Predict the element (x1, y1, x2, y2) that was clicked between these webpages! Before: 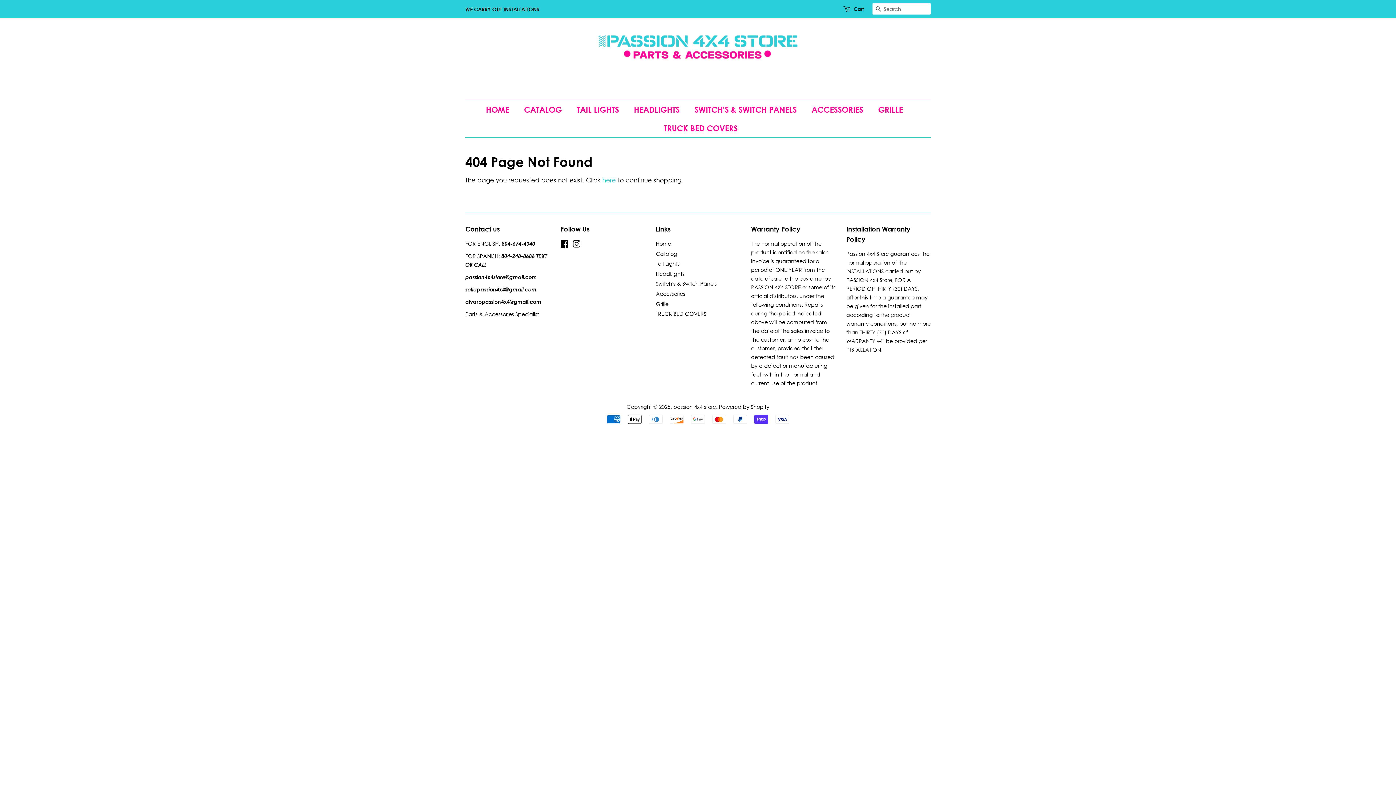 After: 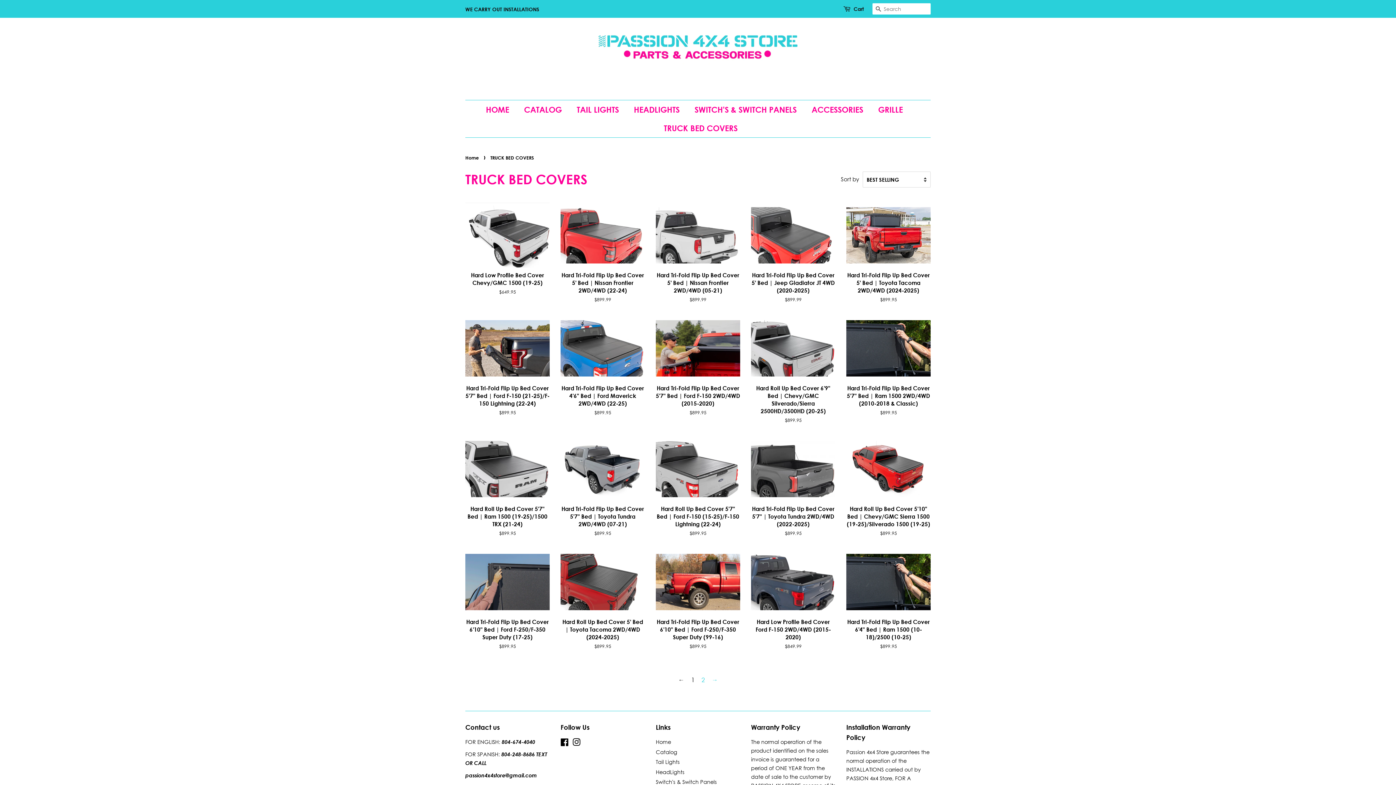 Action: bbox: (658, 118, 737, 137) label: TRUCK BED COVERS